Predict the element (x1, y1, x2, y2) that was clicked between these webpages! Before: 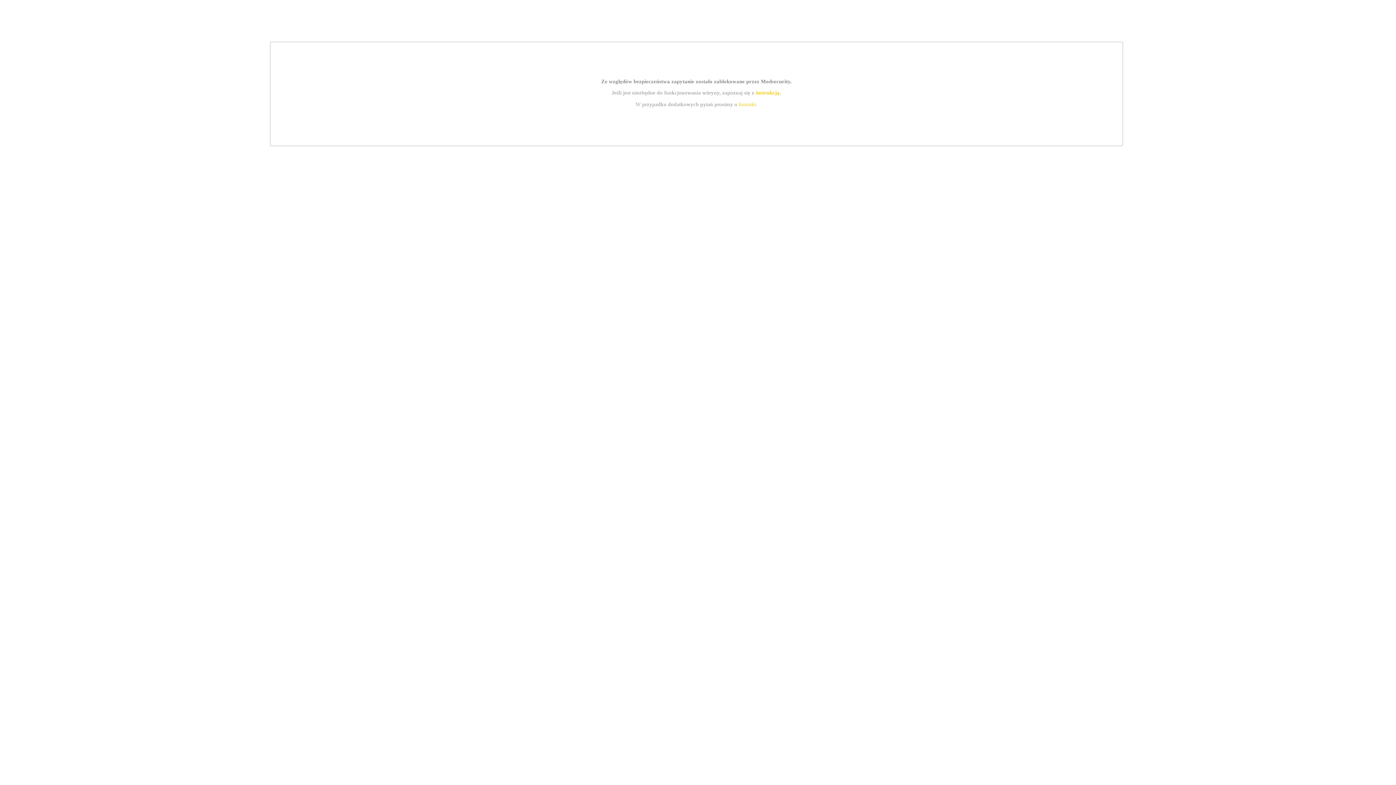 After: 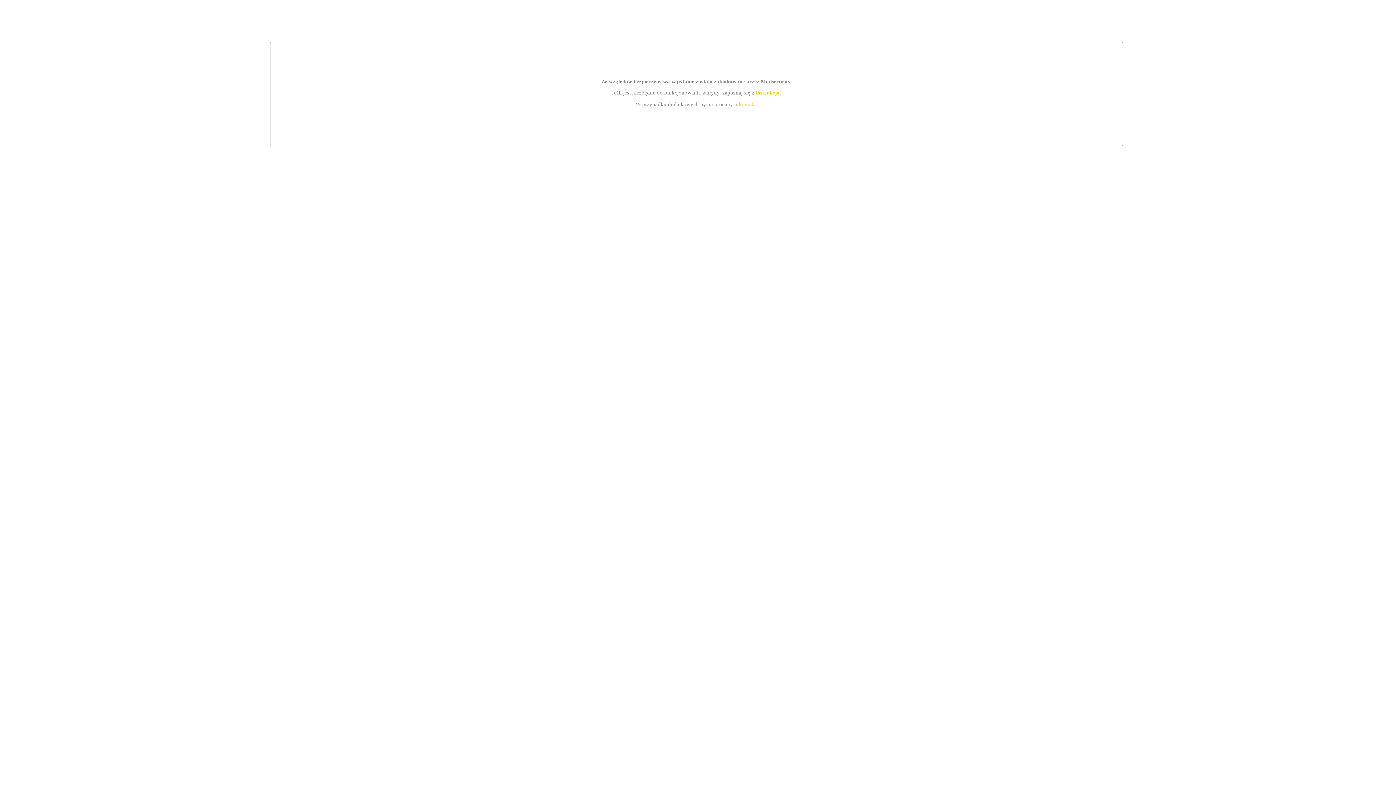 Action: bbox: (755, 89, 779, 95) label: instrukcją